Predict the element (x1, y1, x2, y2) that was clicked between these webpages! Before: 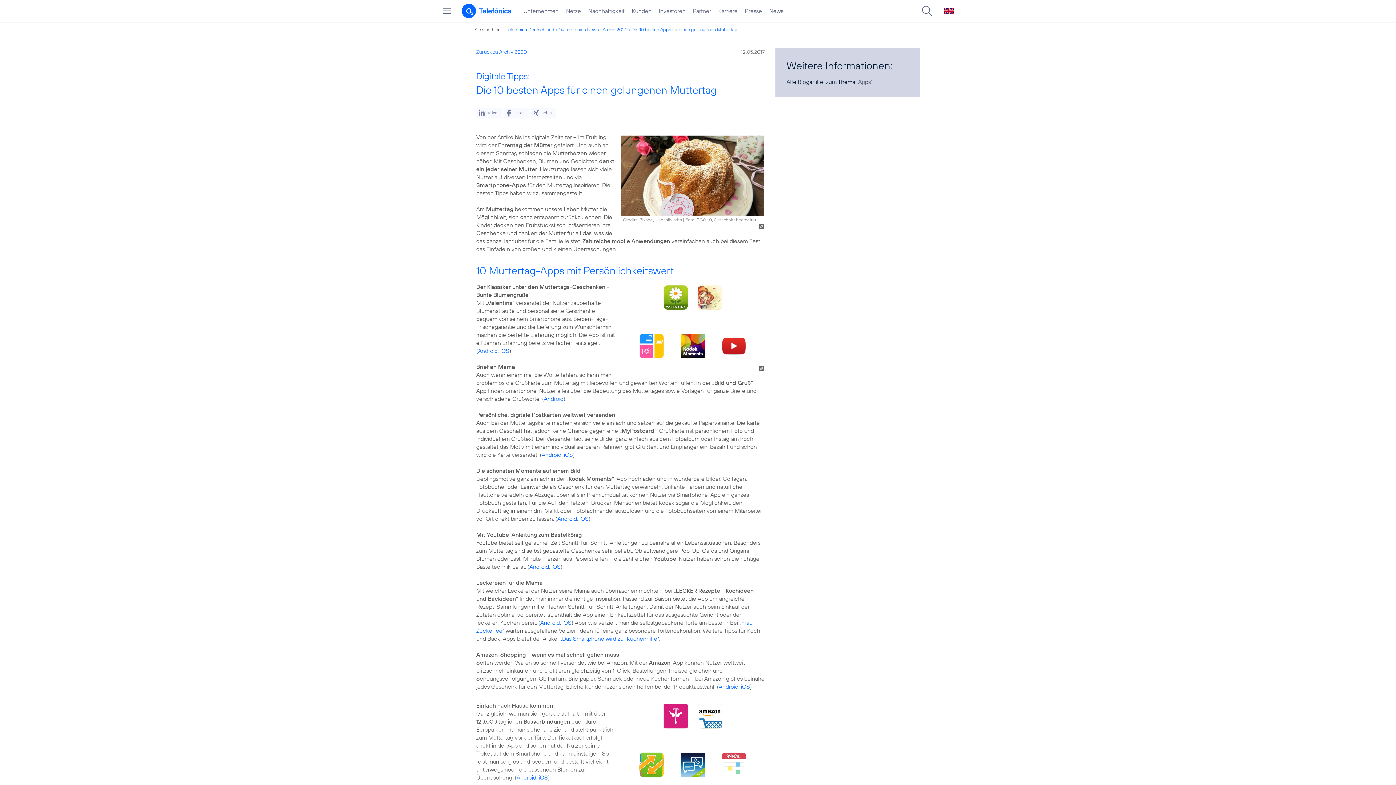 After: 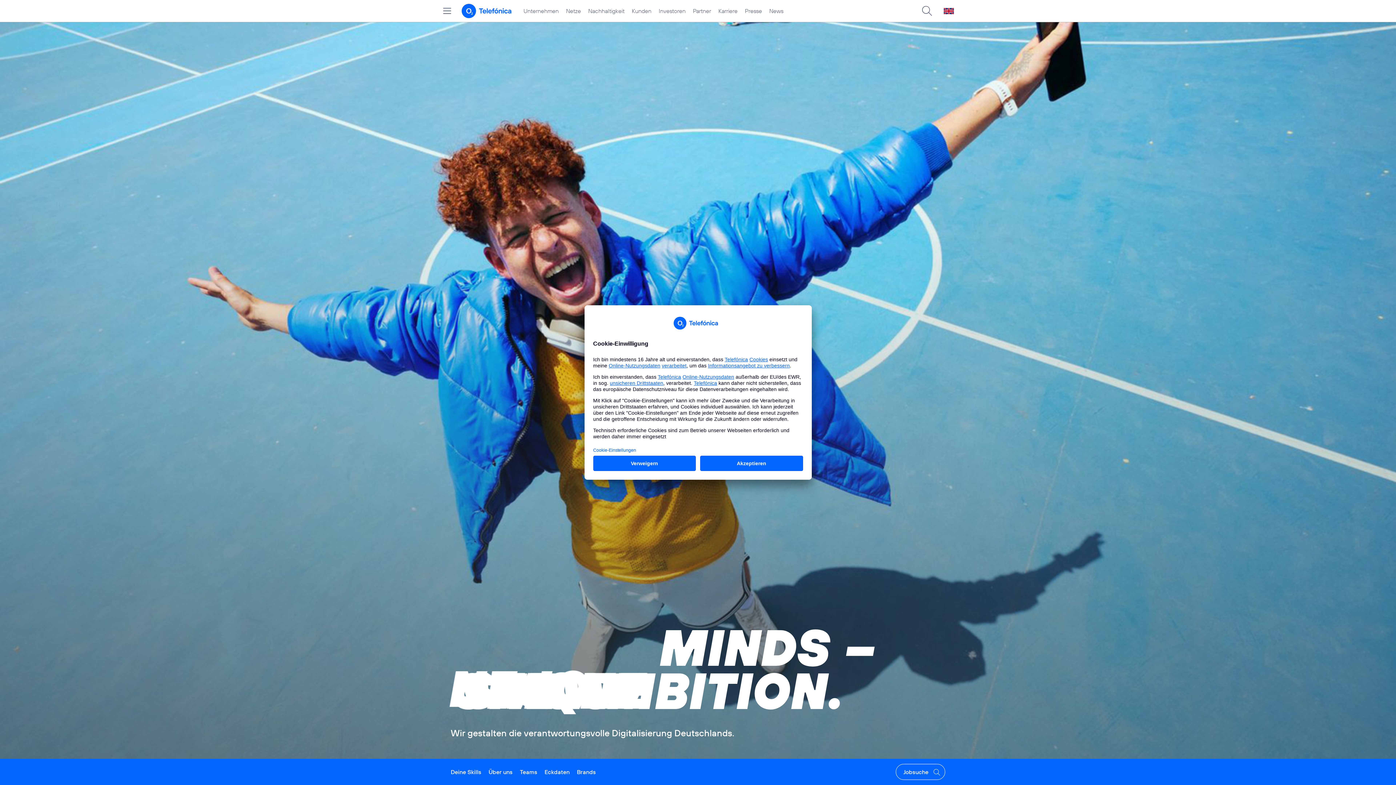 Action: bbox: (714, 0, 741, 21) label: Karriere